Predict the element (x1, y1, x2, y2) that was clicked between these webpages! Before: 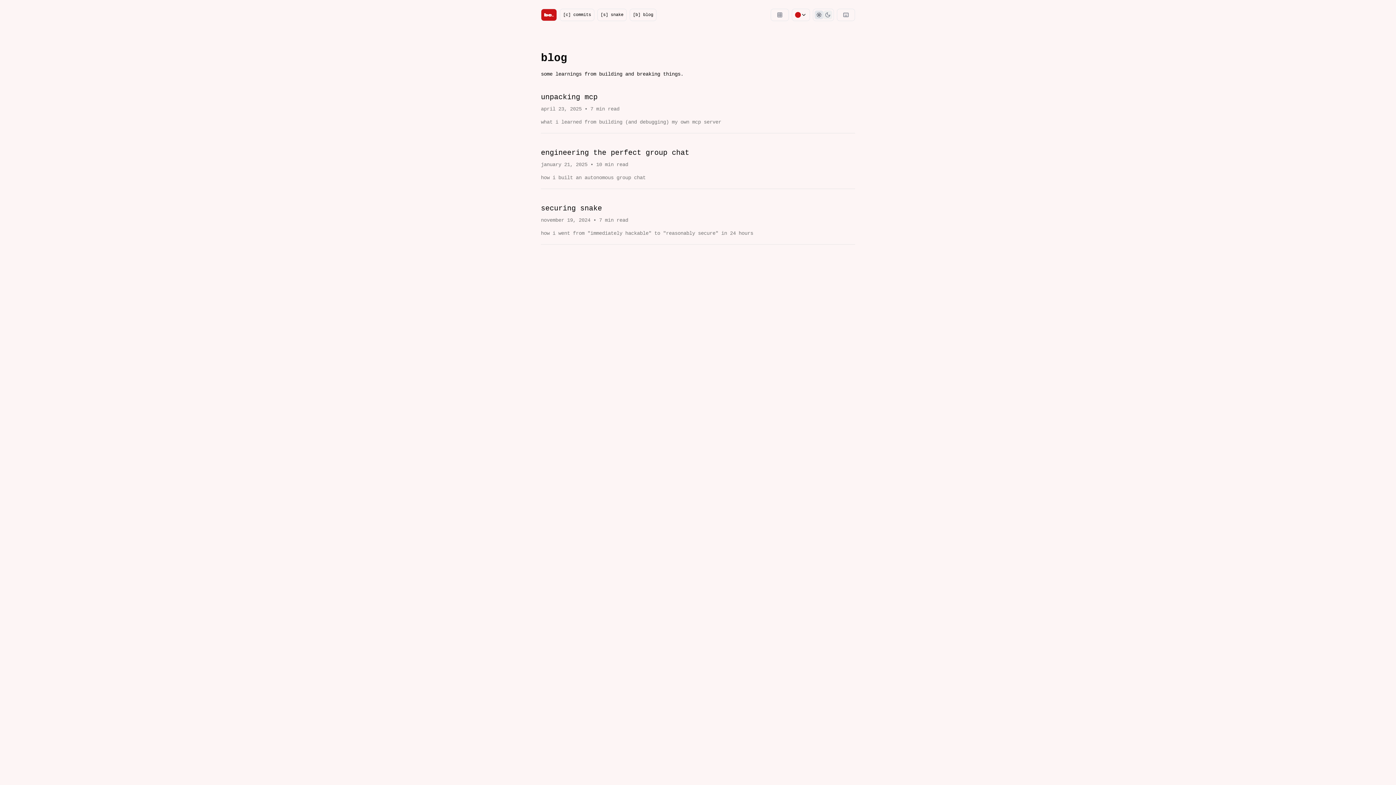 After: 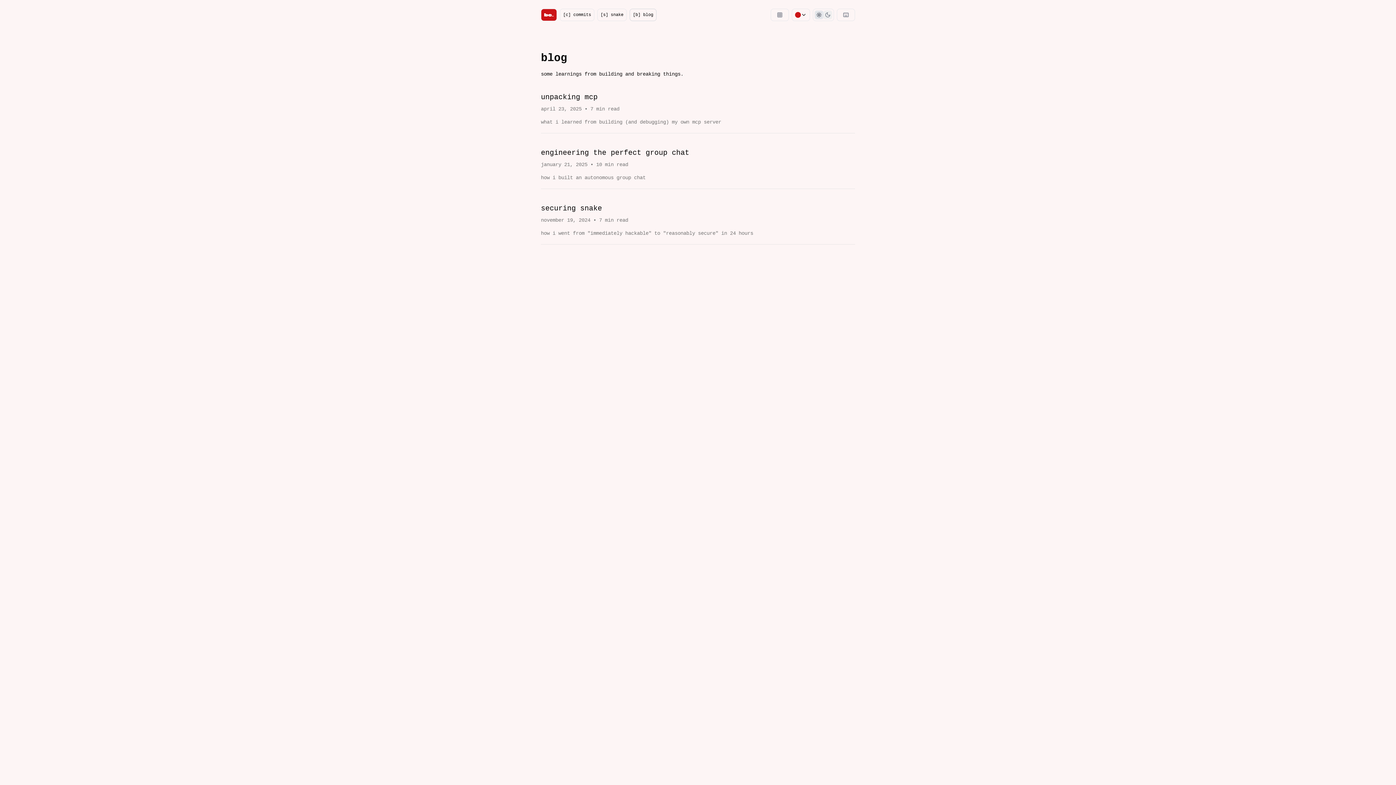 Action: bbox: (629, 8, 656, 21) label: [b] blog